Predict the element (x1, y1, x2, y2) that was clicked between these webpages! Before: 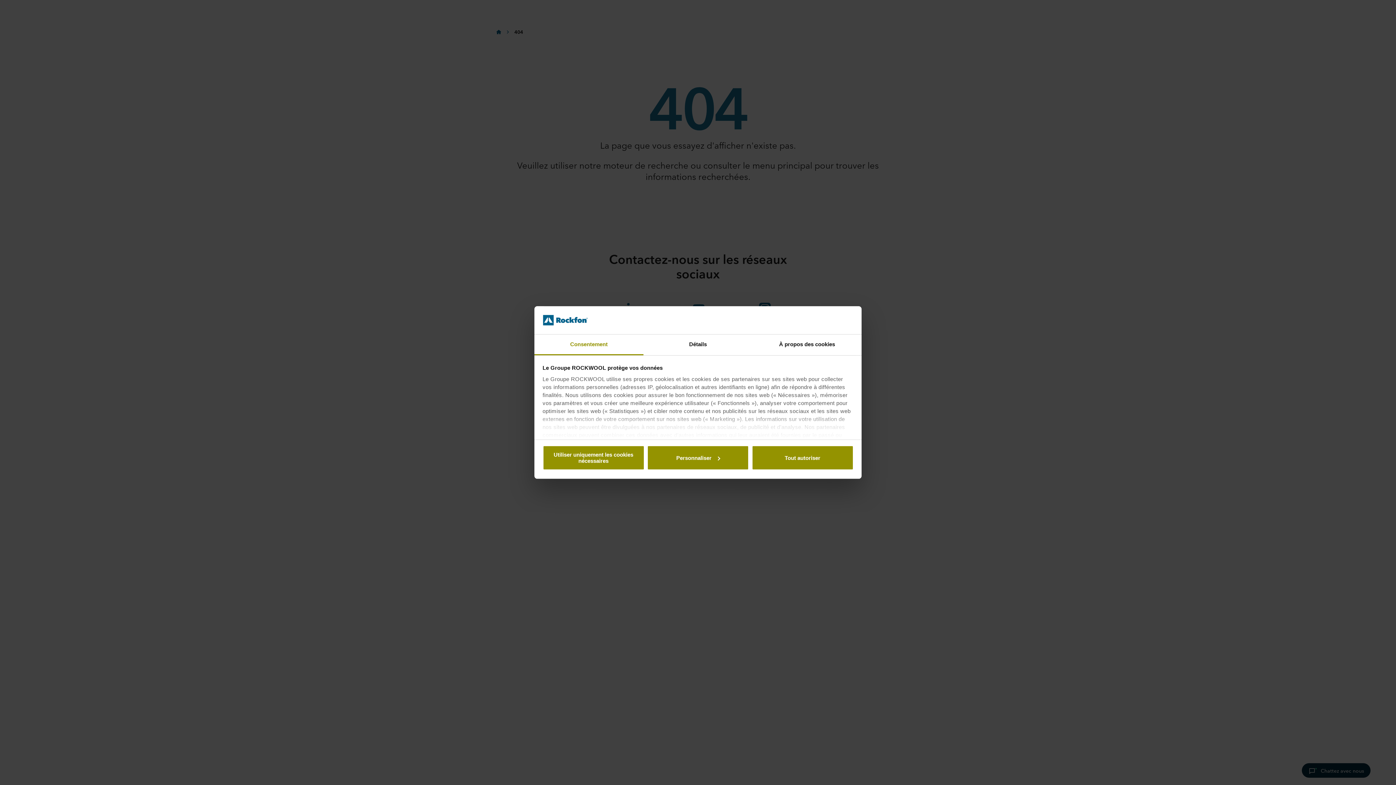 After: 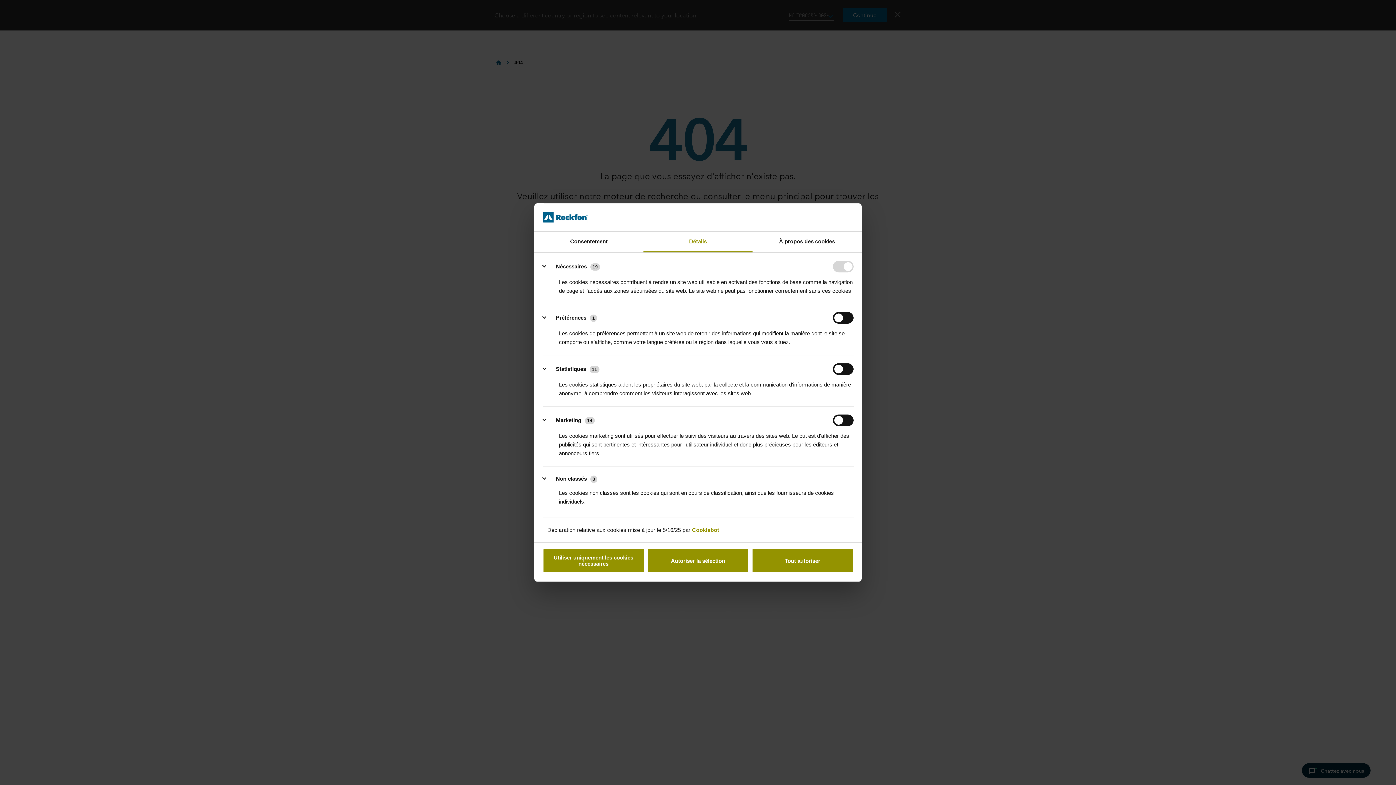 Action: bbox: (647, 445, 749, 470) label: Personnaliser